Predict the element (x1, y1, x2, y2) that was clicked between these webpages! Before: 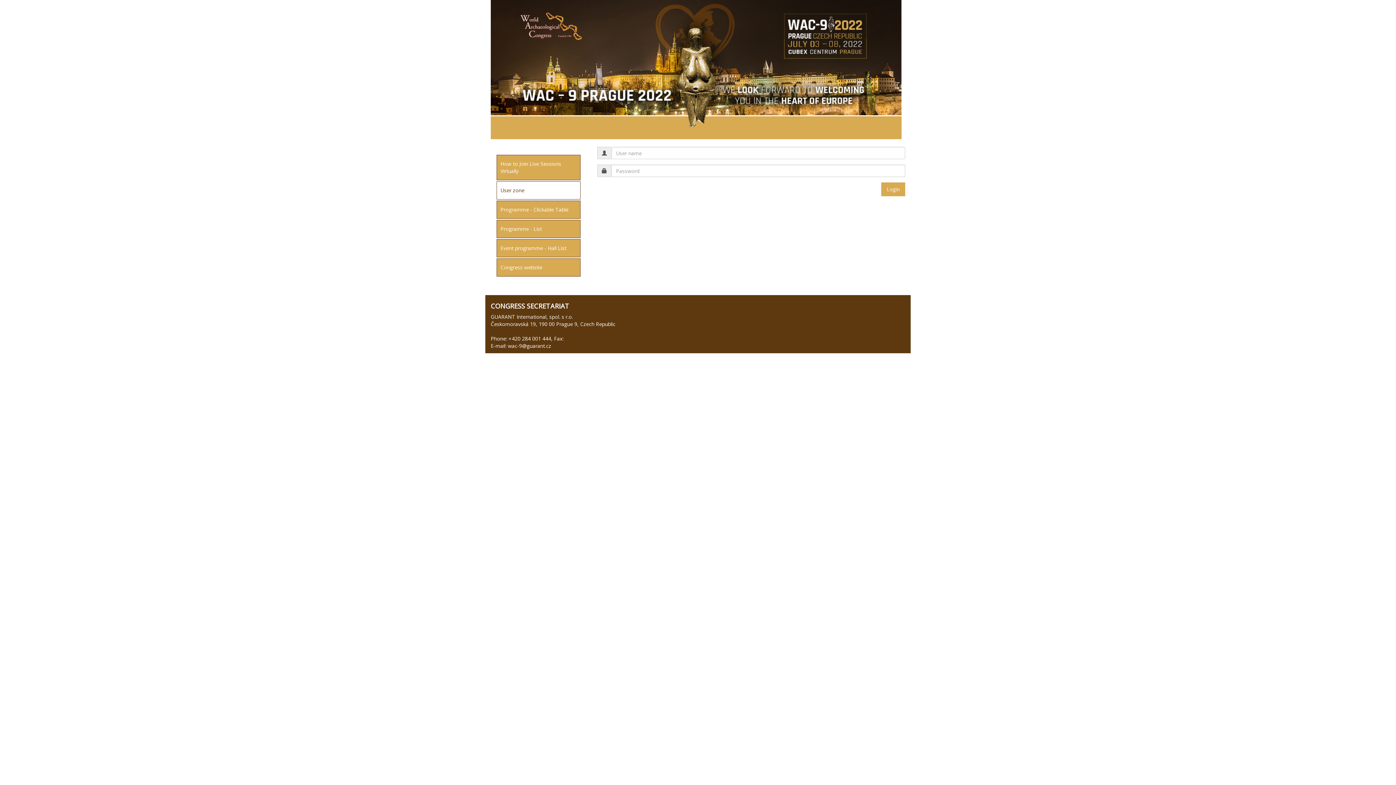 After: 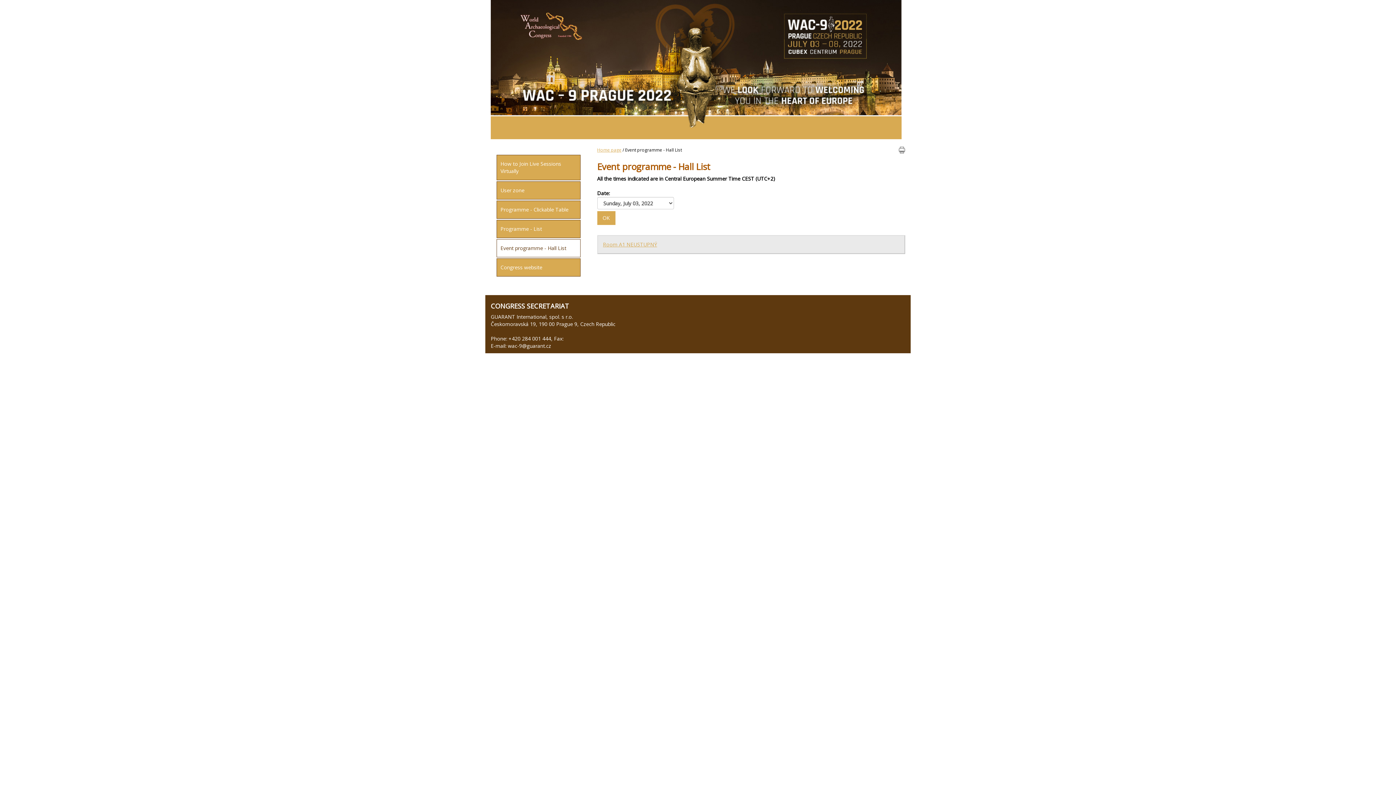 Action: bbox: (496, 239, 580, 257) label: Event programme - Hall List